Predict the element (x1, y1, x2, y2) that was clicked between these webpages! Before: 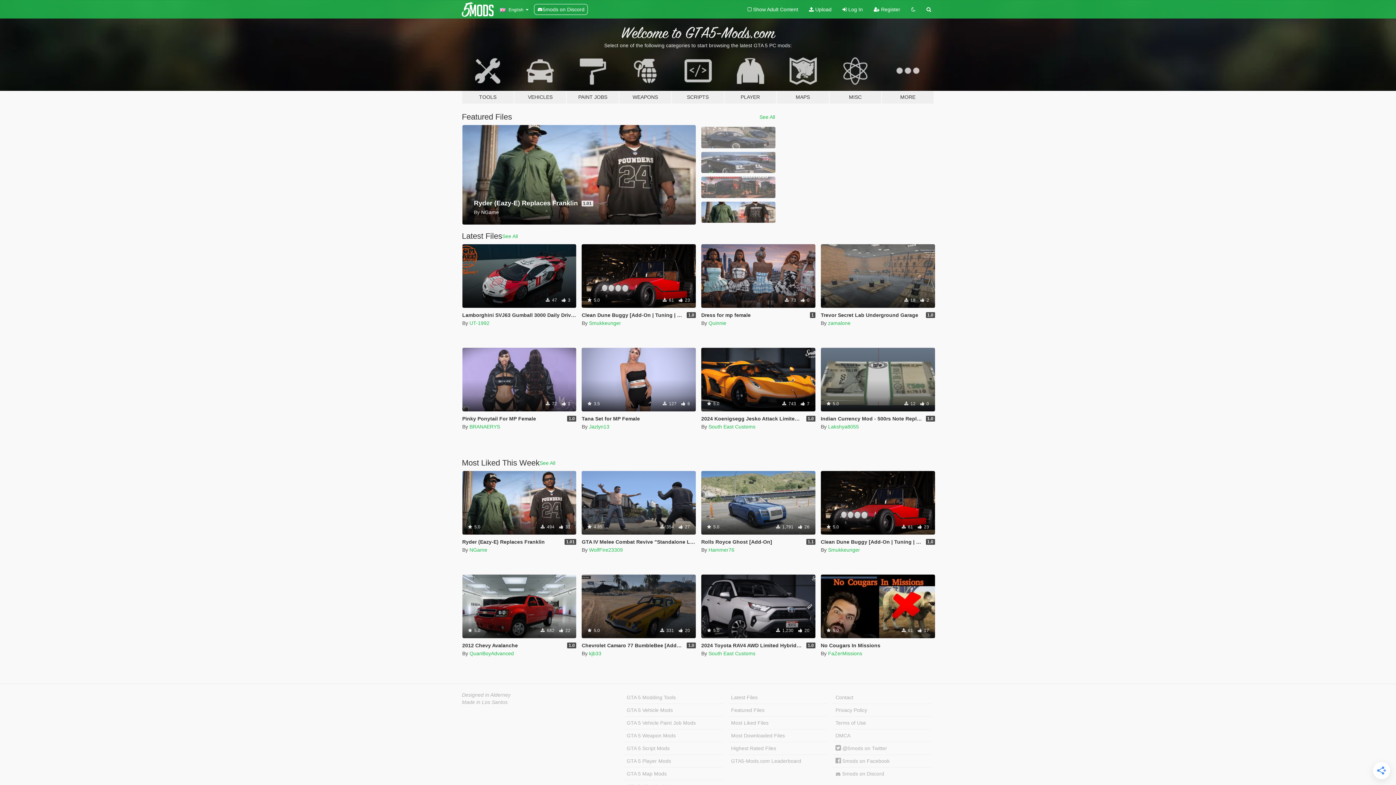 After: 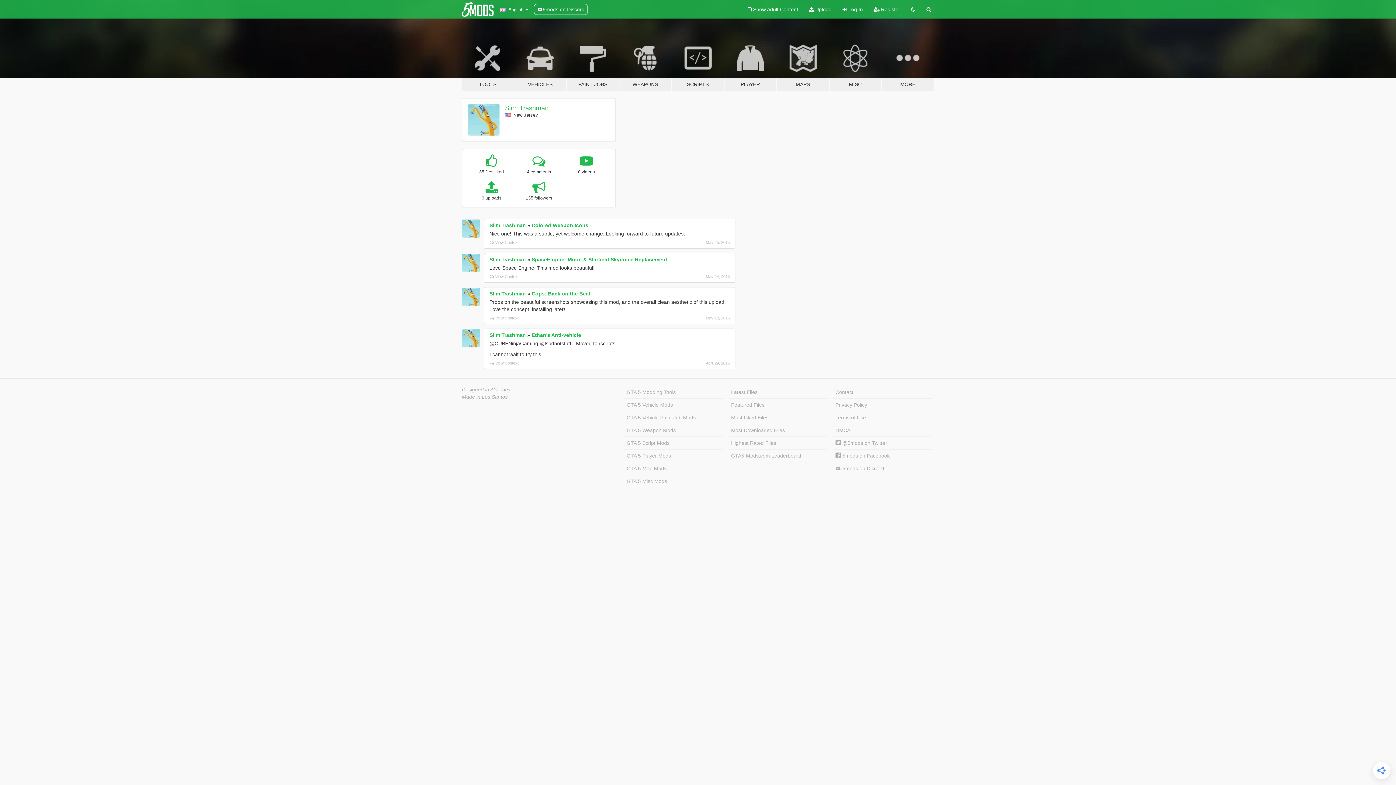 Action: label: Designed in Alderney bbox: (462, 692, 510, 698)